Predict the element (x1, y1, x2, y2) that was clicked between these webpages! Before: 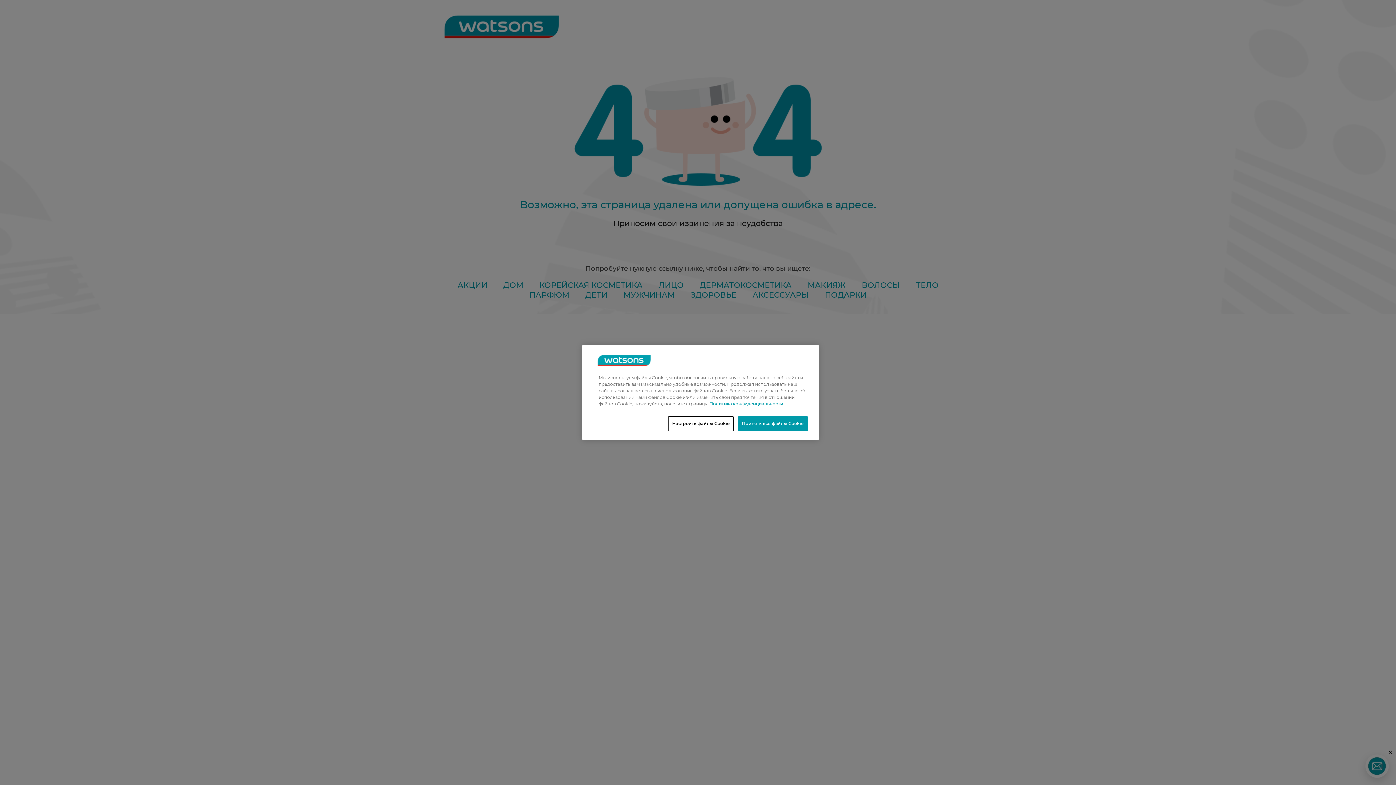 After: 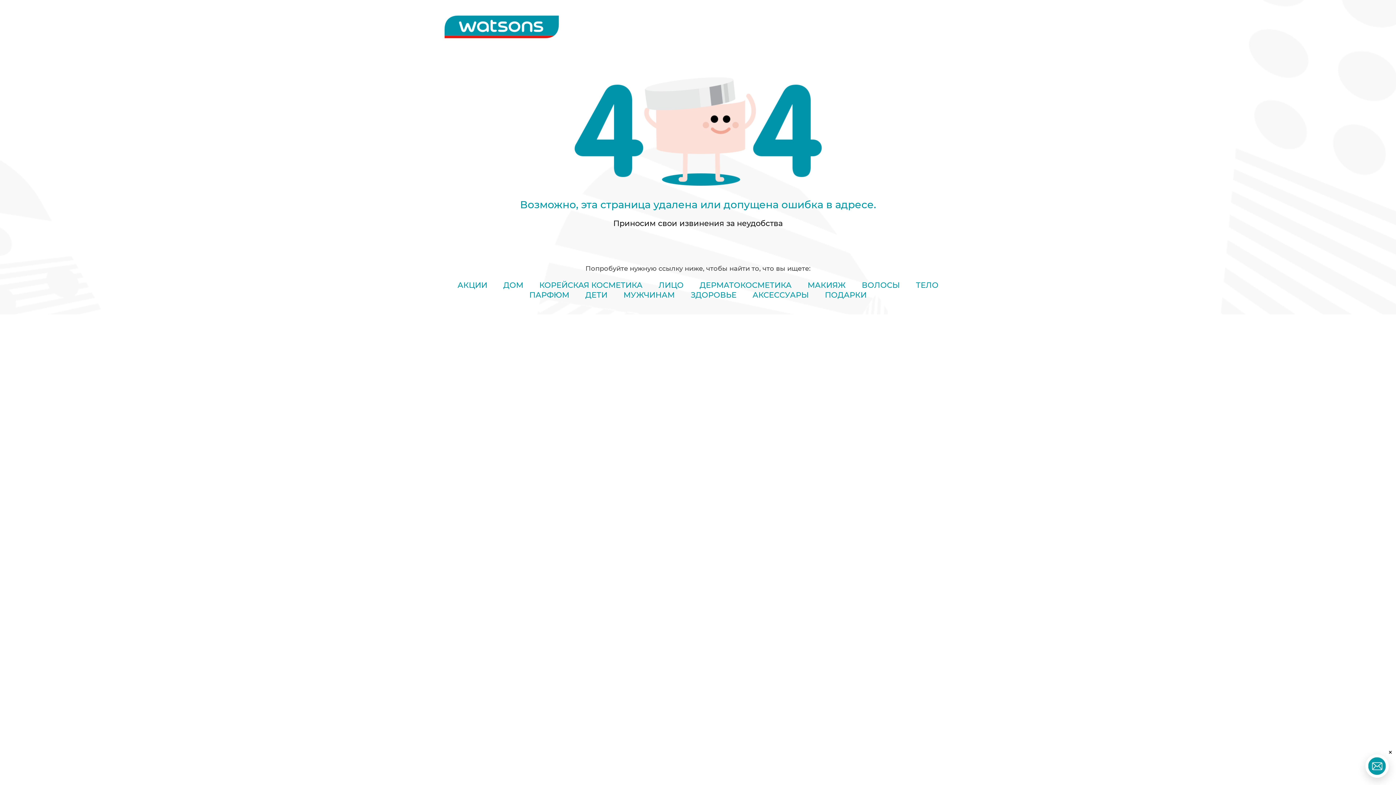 Action: bbox: (738, 416, 808, 431) label: Принять все файлы Cookie